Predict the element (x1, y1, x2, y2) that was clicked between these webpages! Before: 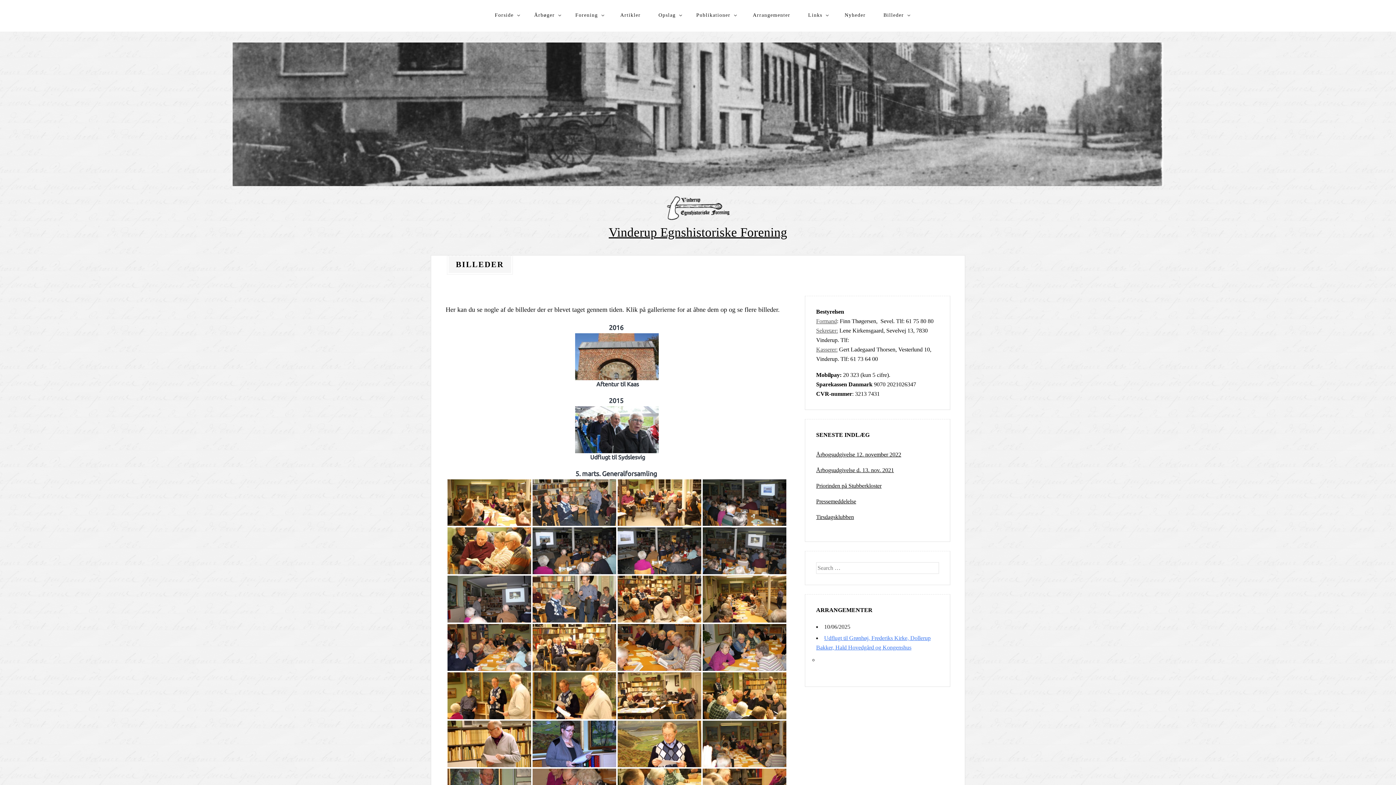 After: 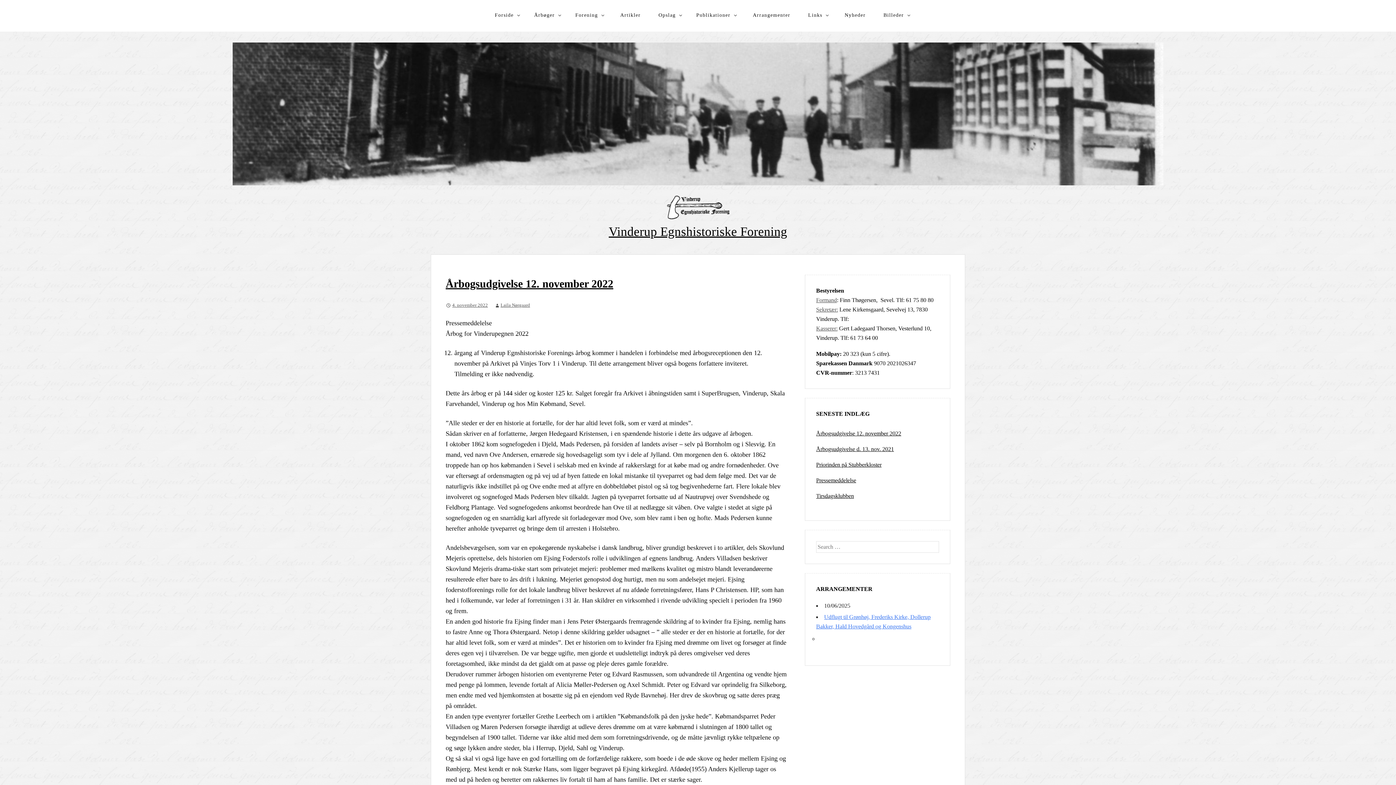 Action: bbox: (835, 7, 874, 22) label: Nyheder